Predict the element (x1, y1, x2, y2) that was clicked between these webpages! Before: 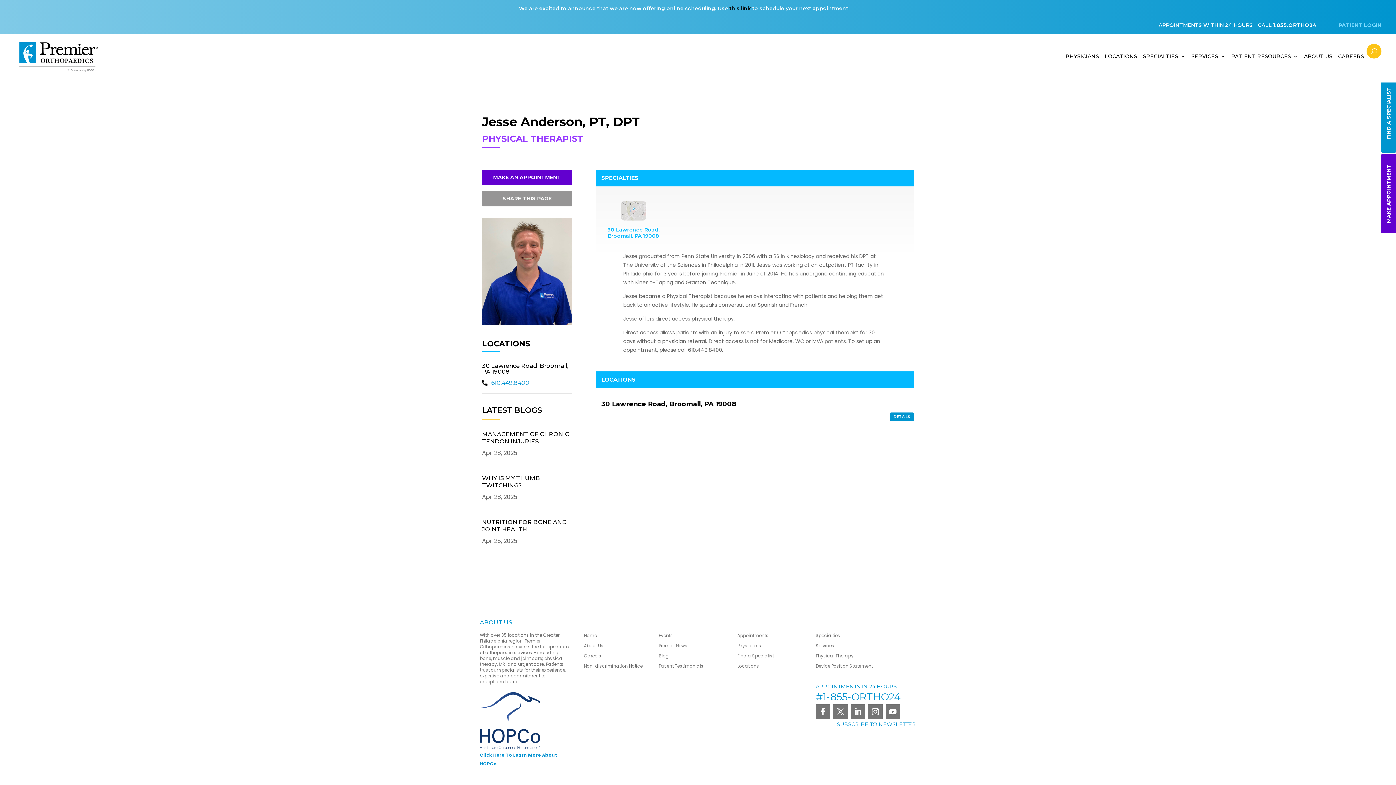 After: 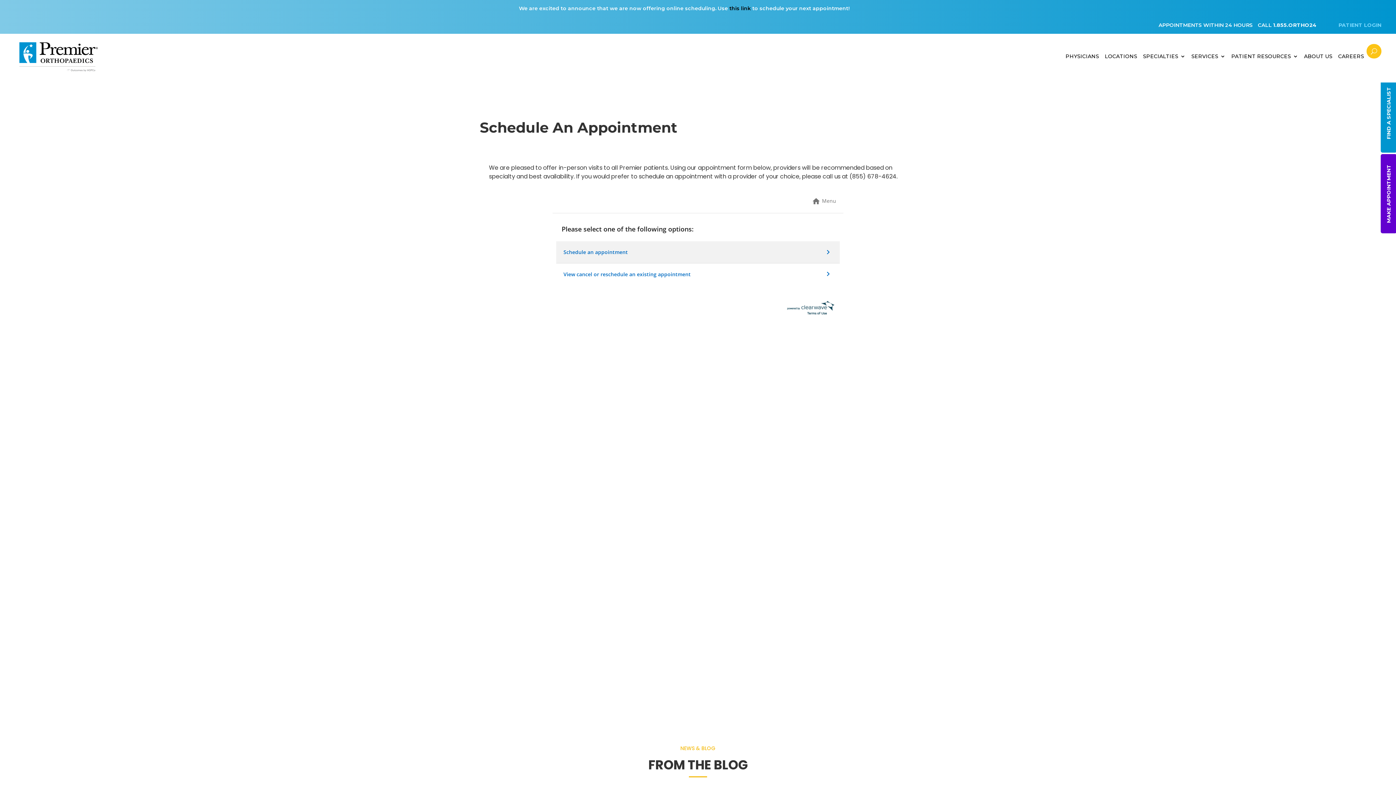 Action: bbox: (482, 169, 572, 185) label: MAKE AN APPOINTMENT